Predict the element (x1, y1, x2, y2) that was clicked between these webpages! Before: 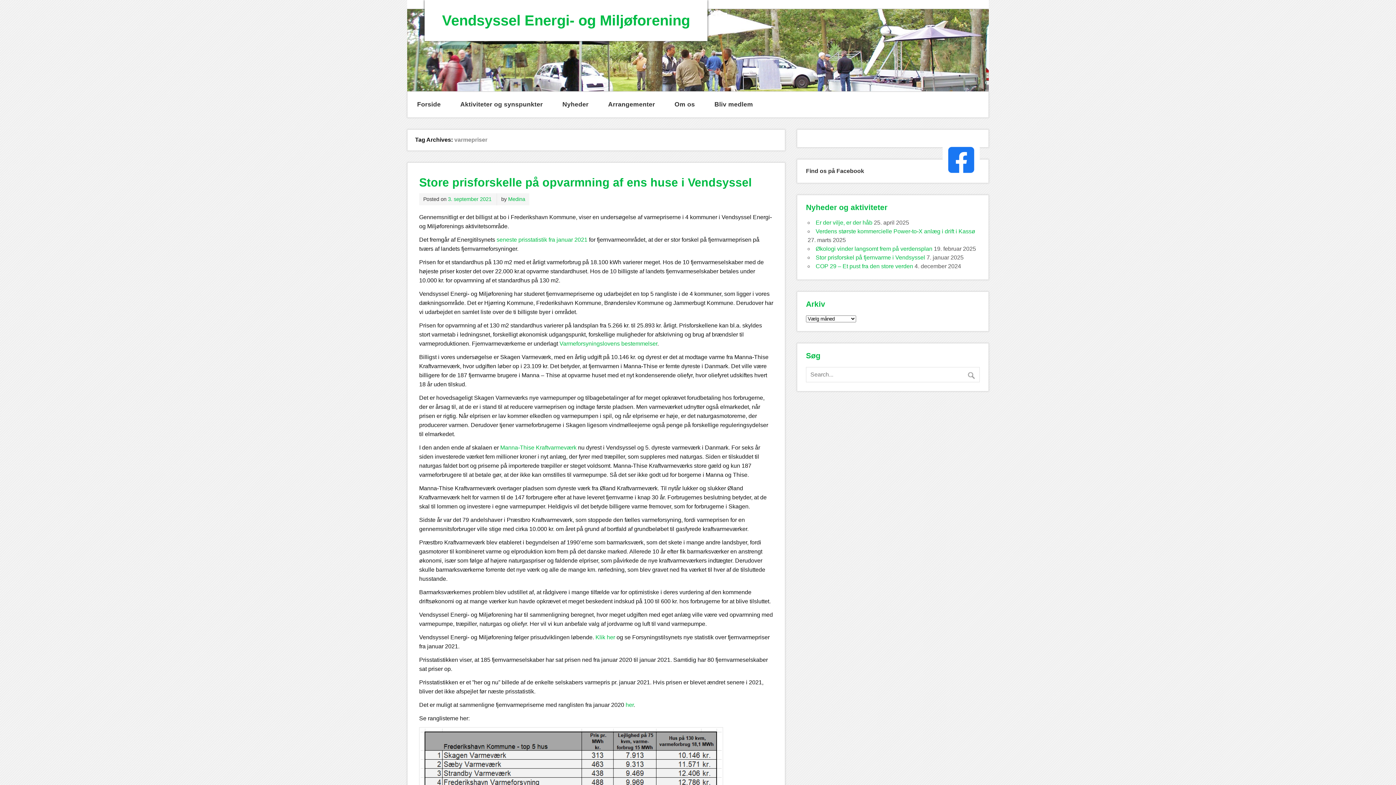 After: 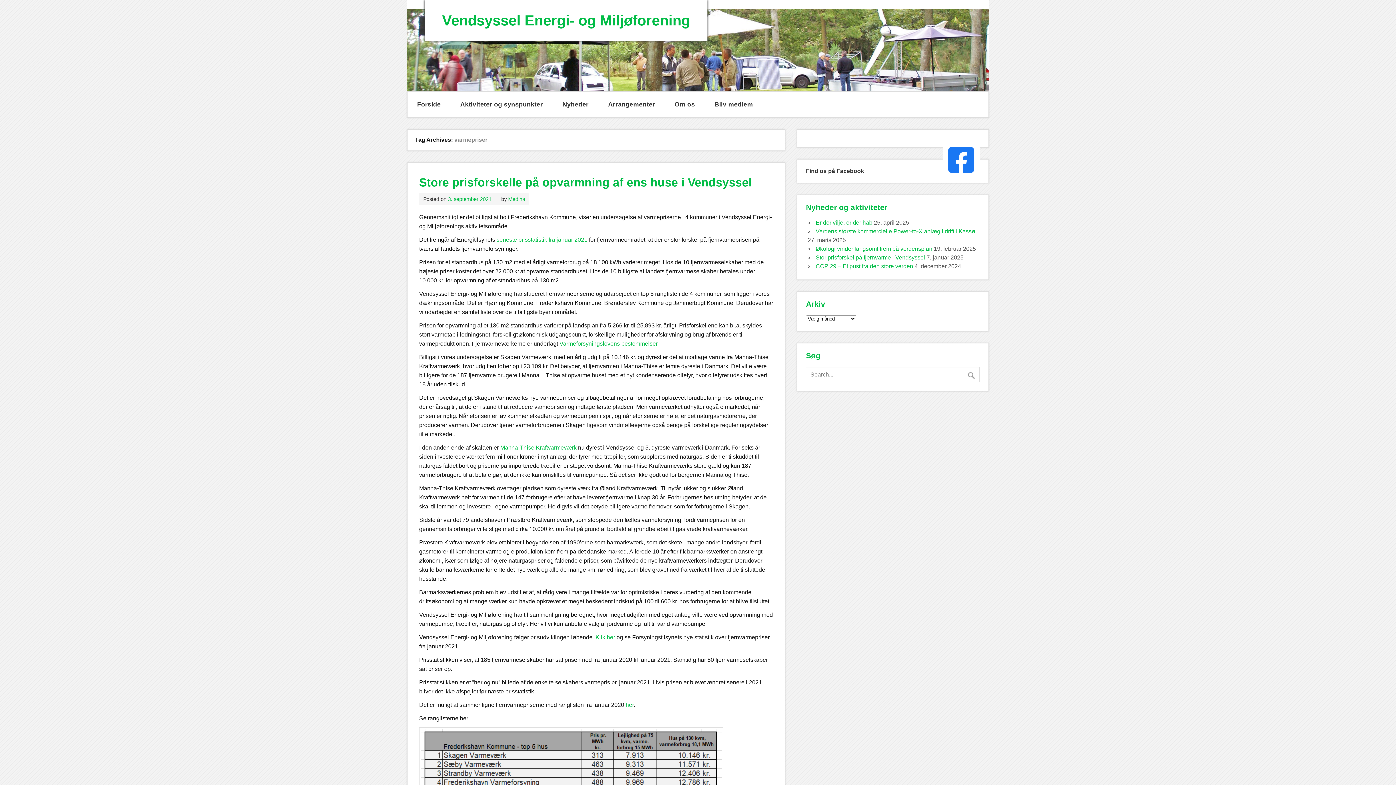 Action: bbox: (500, 444, 578, 450) label: Manna-Thise Kraftvarmeværk 